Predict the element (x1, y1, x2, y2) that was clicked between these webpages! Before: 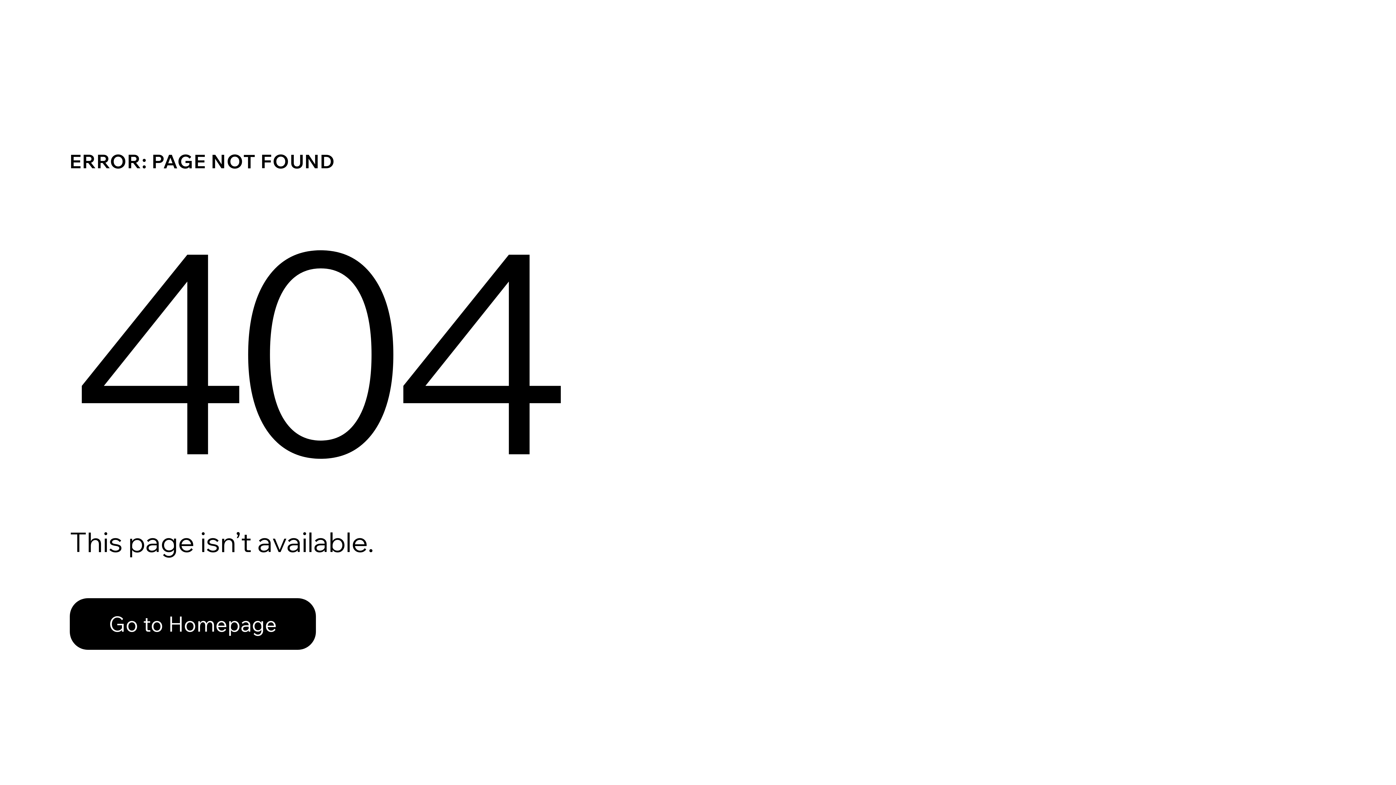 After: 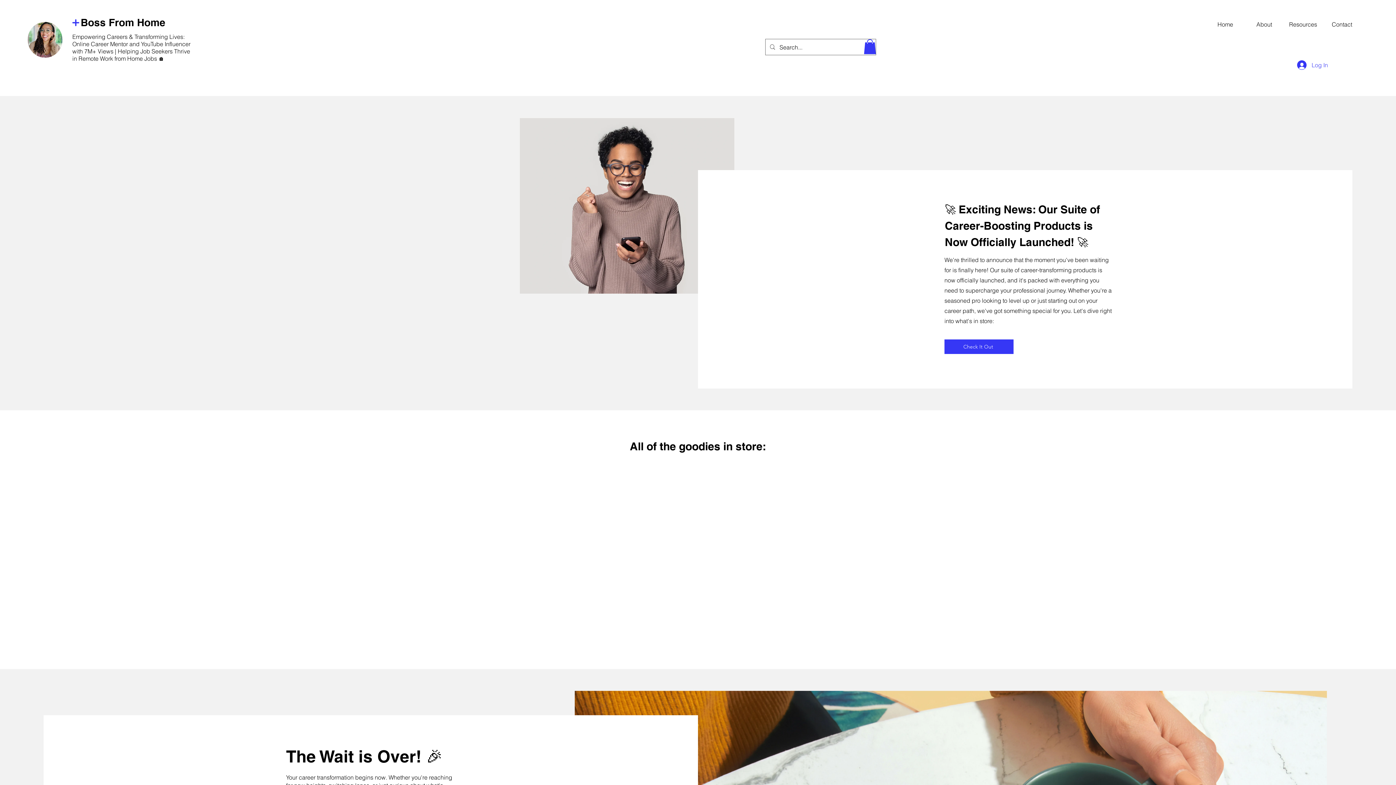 Action: label: Go to Homepage bbox: (69, 598, 316, 650)